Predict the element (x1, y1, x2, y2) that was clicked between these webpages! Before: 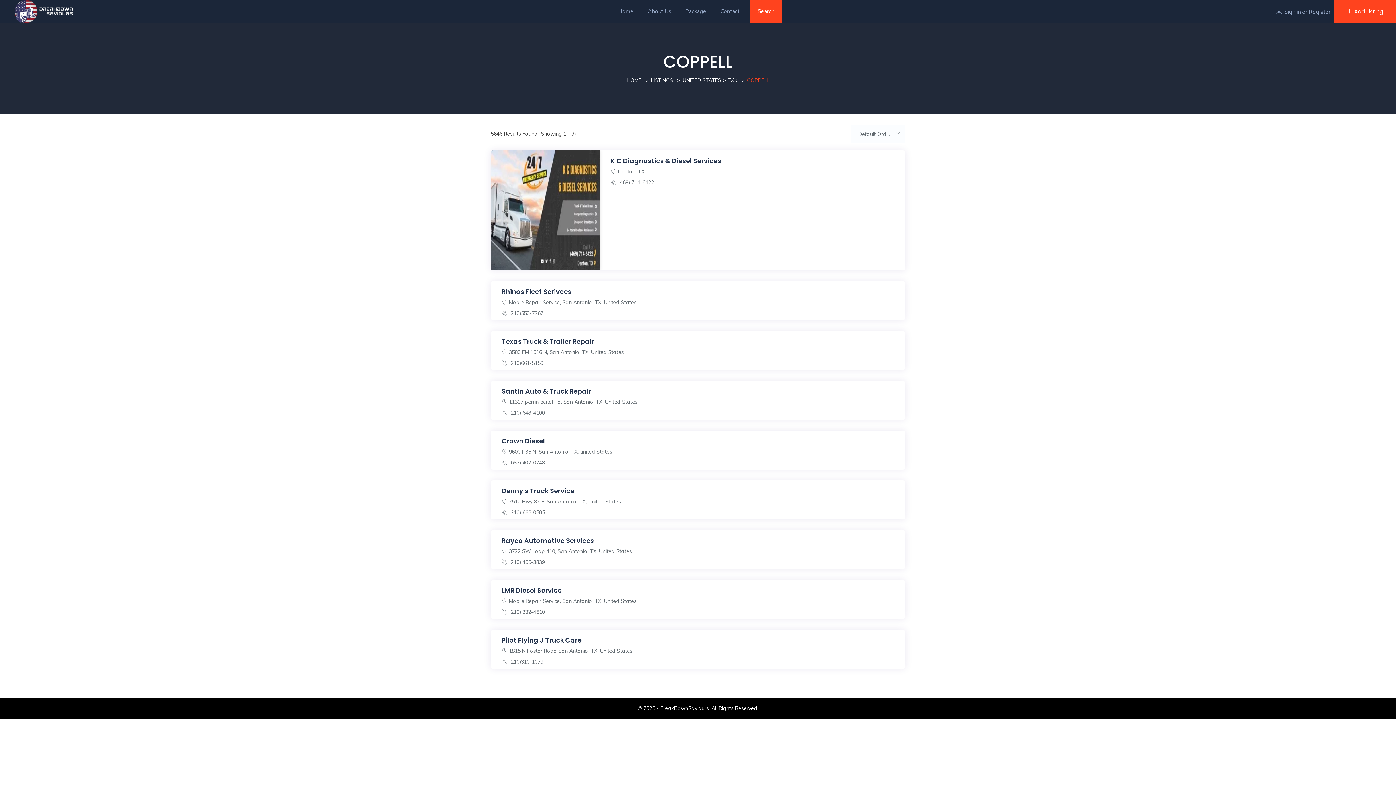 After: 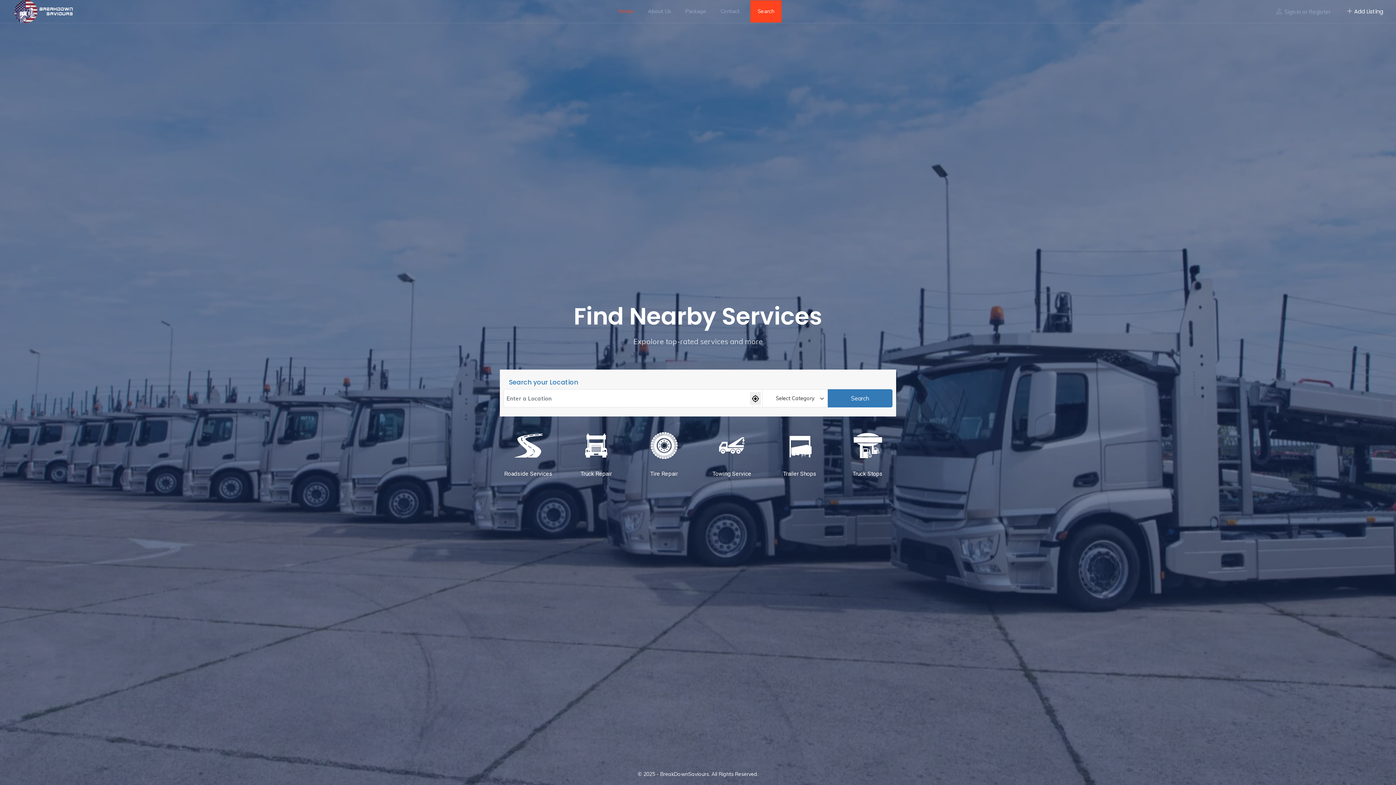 Action: bbox: (614, 0, 637, 22) label: Home